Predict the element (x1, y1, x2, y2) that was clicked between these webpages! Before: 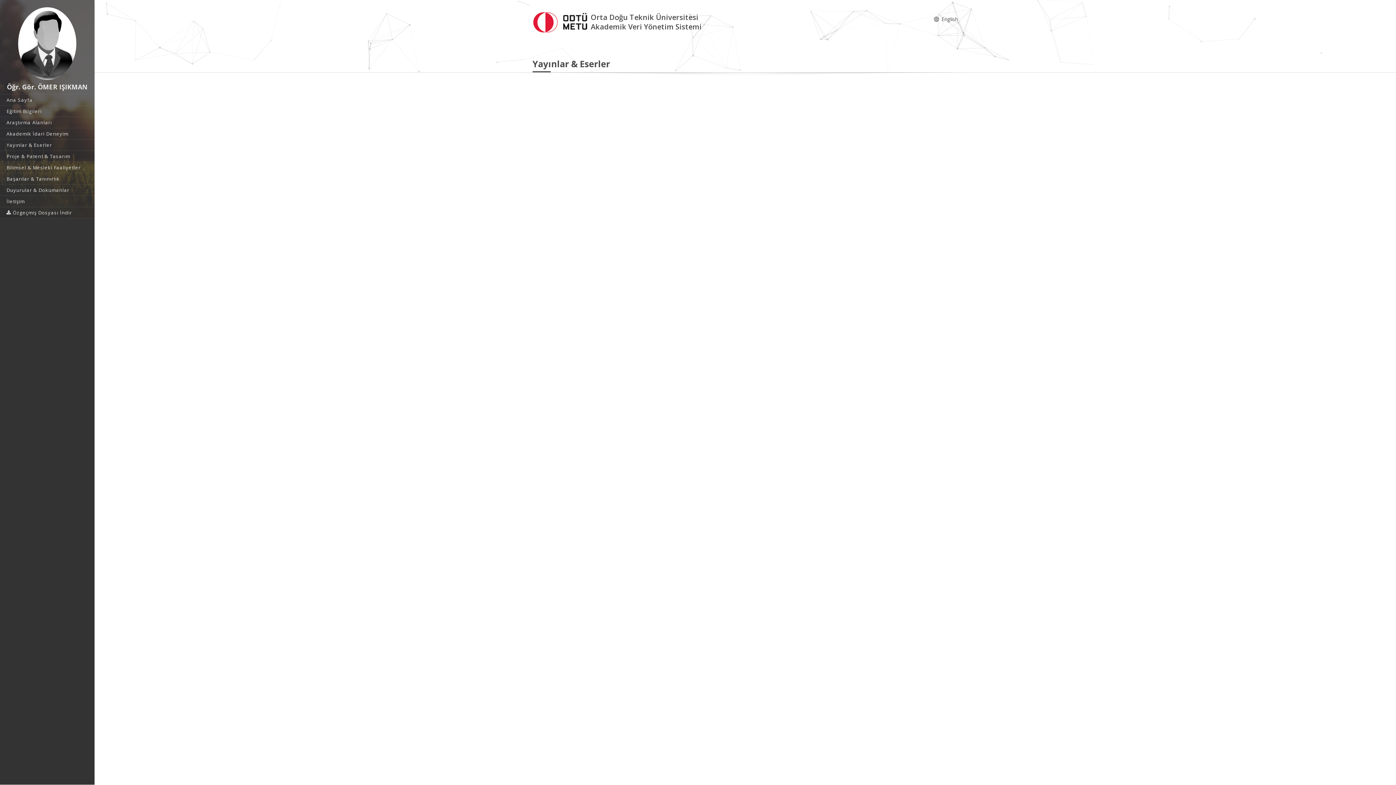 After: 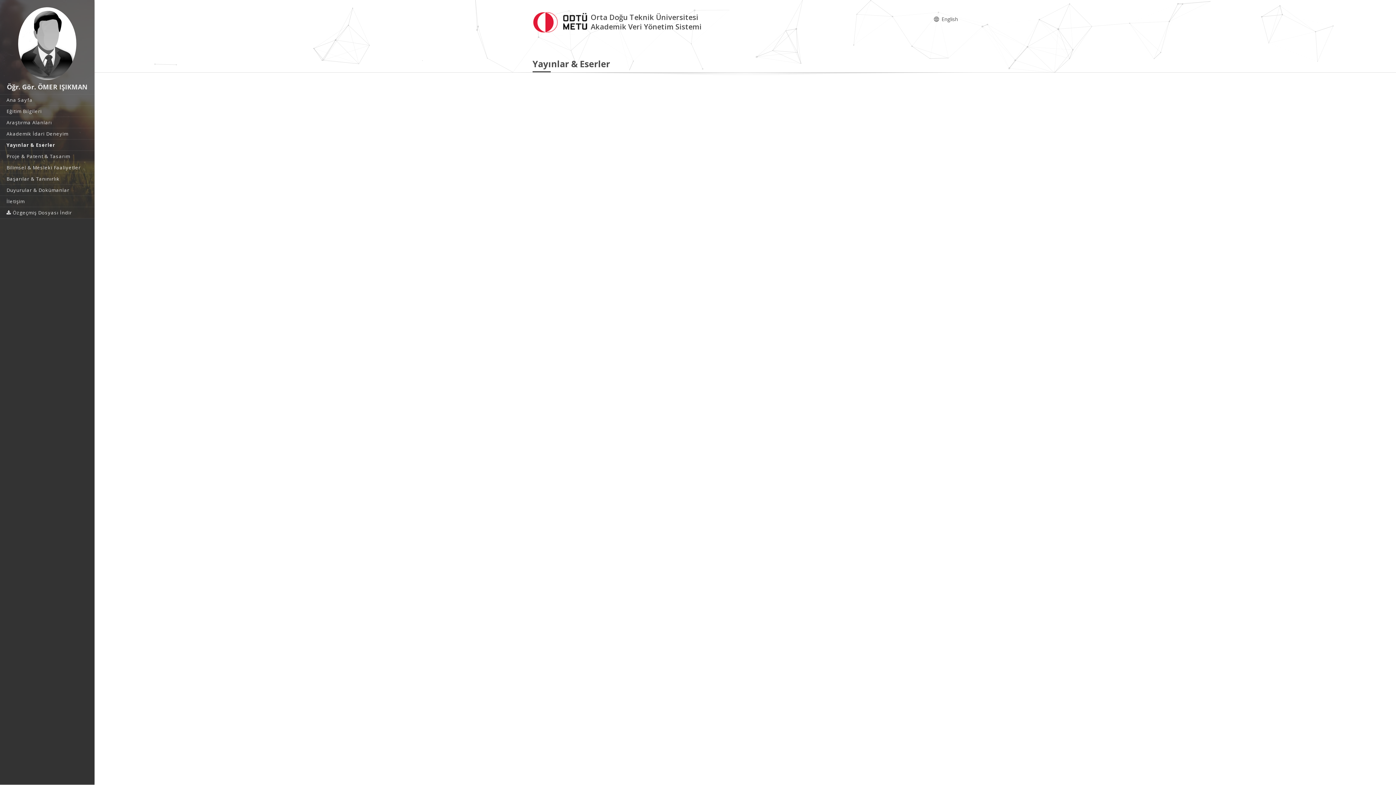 Action: label: Yayınlar & Eserler bbox: (0, 139, 94, 150)